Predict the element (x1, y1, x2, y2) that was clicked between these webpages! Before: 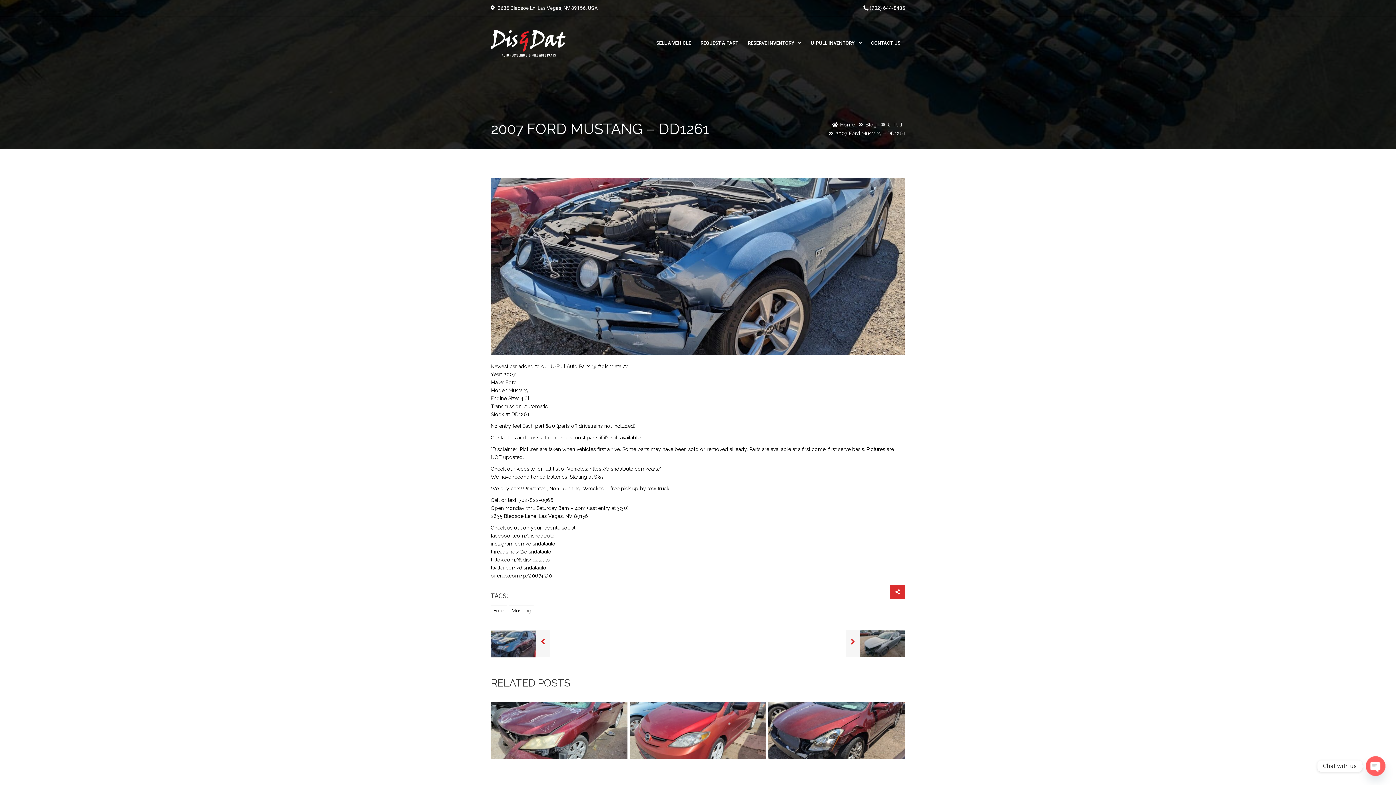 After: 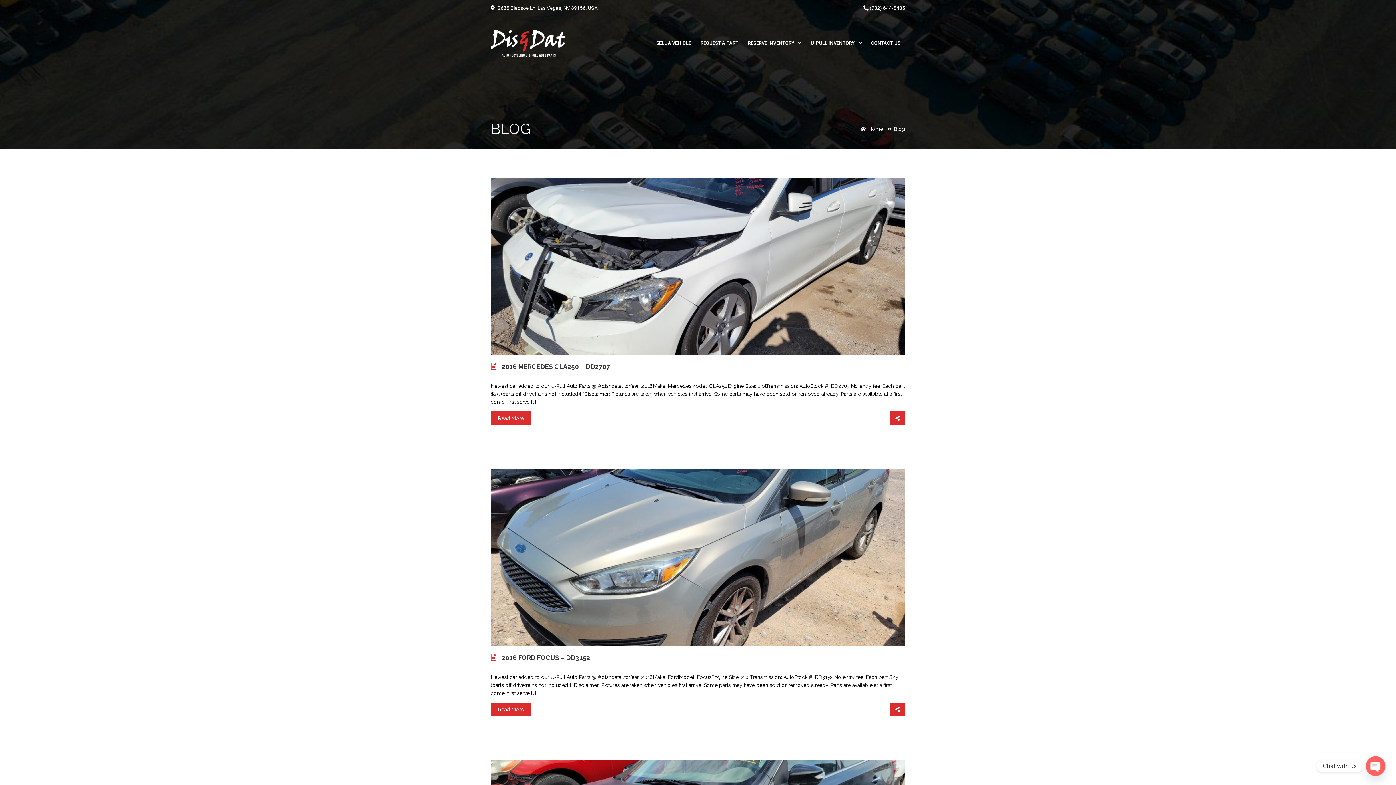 Action: bbox: (865, 121, 877, 127) label: Blog